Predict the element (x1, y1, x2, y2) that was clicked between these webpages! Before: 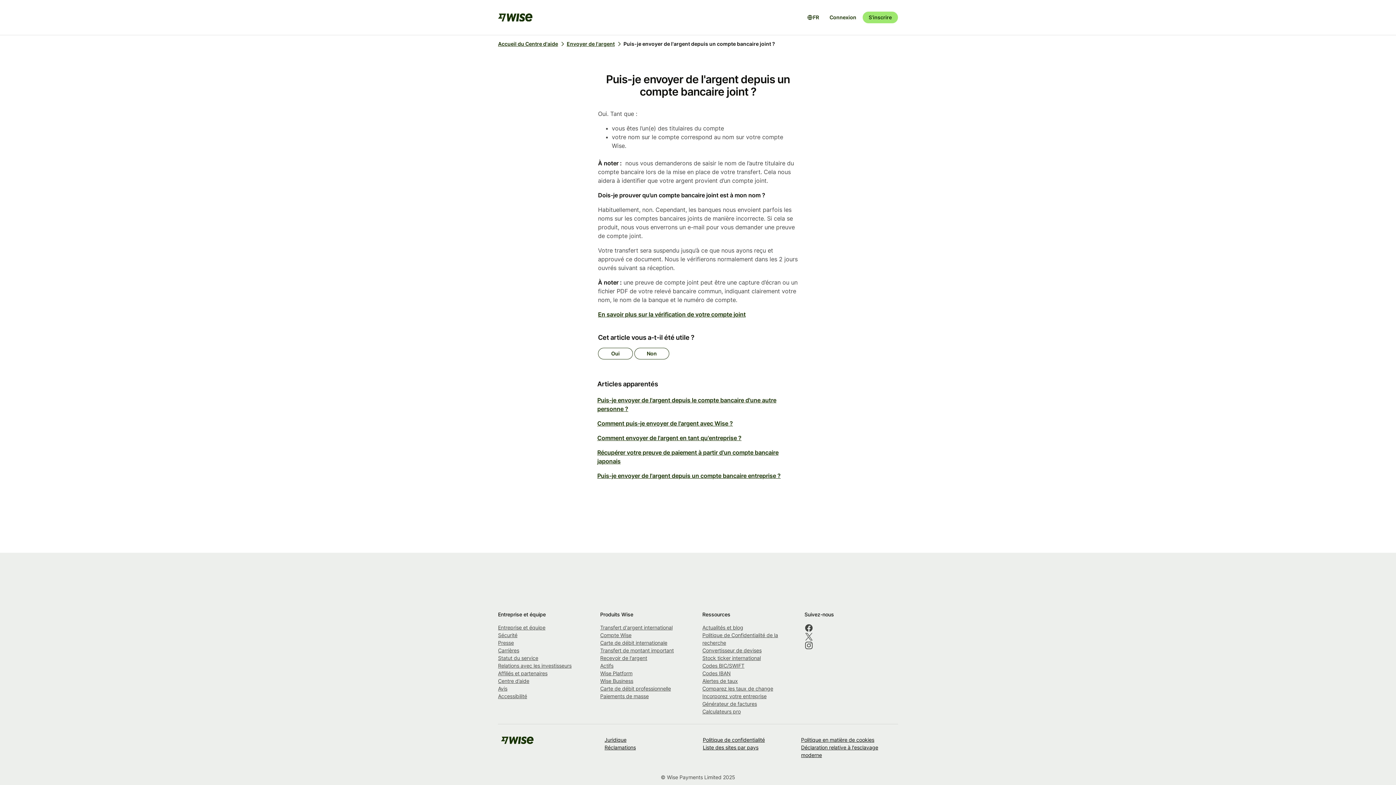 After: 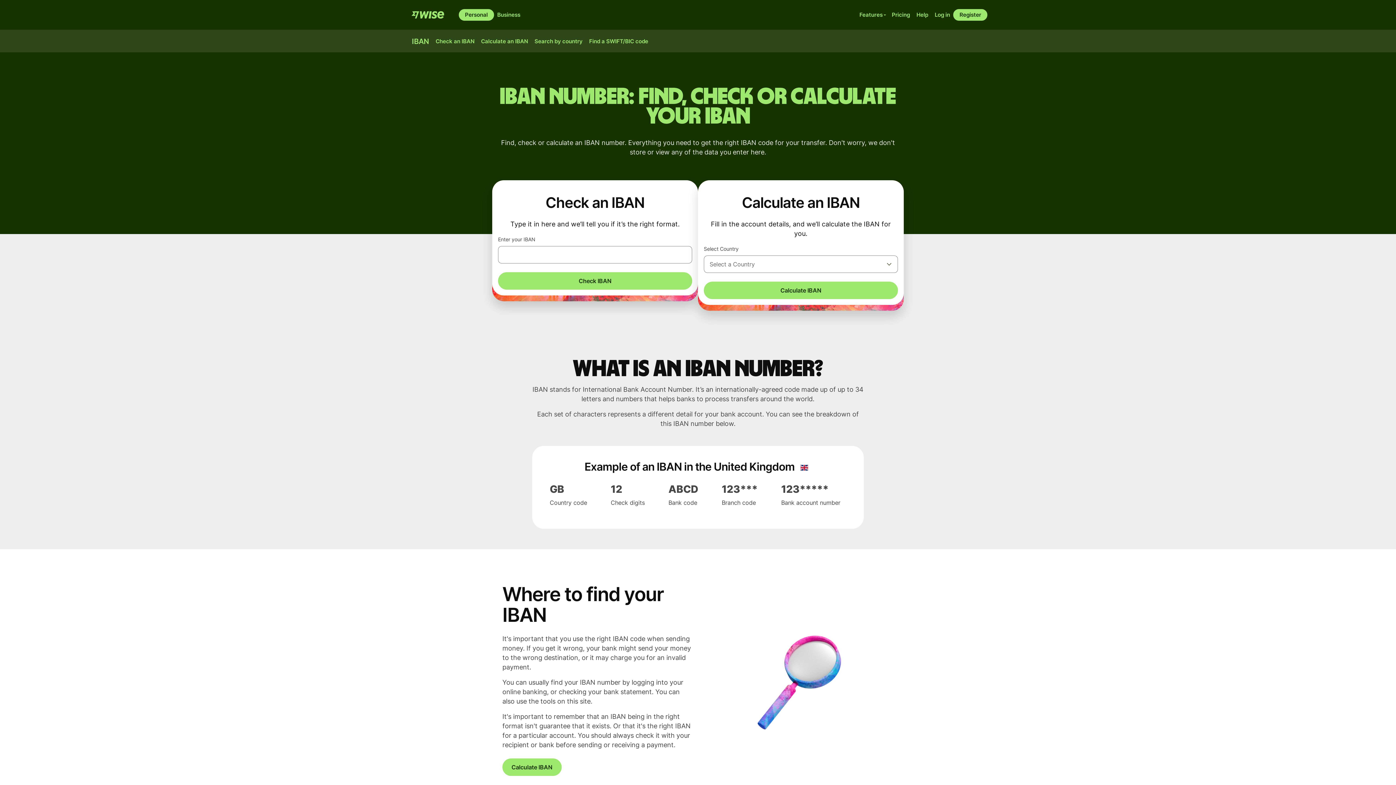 Action: bbox: (702, 670, 730, 676) label: Codes IBAN